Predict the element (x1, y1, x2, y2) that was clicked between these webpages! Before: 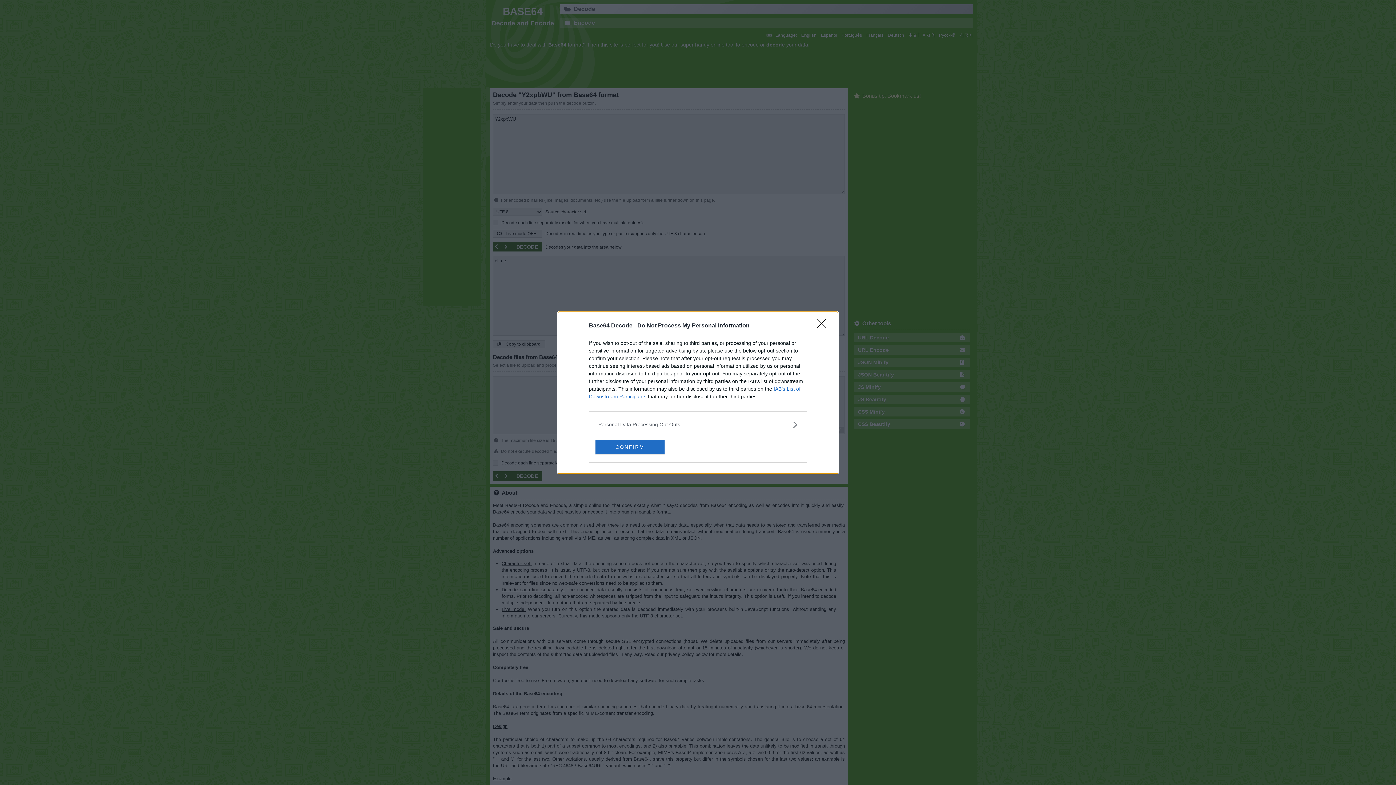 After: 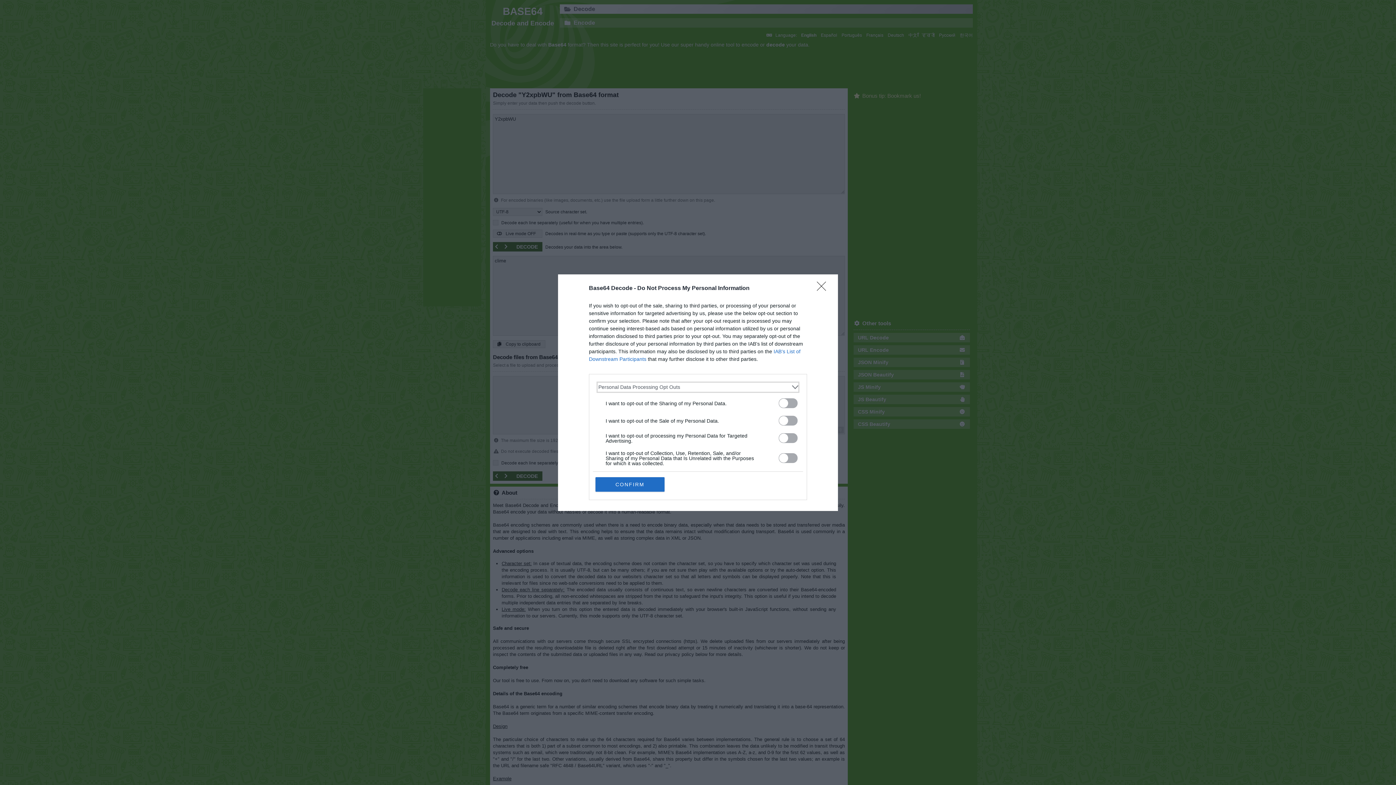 Action: bbox: (598, 420, 797, 428) label: Opt-Outs